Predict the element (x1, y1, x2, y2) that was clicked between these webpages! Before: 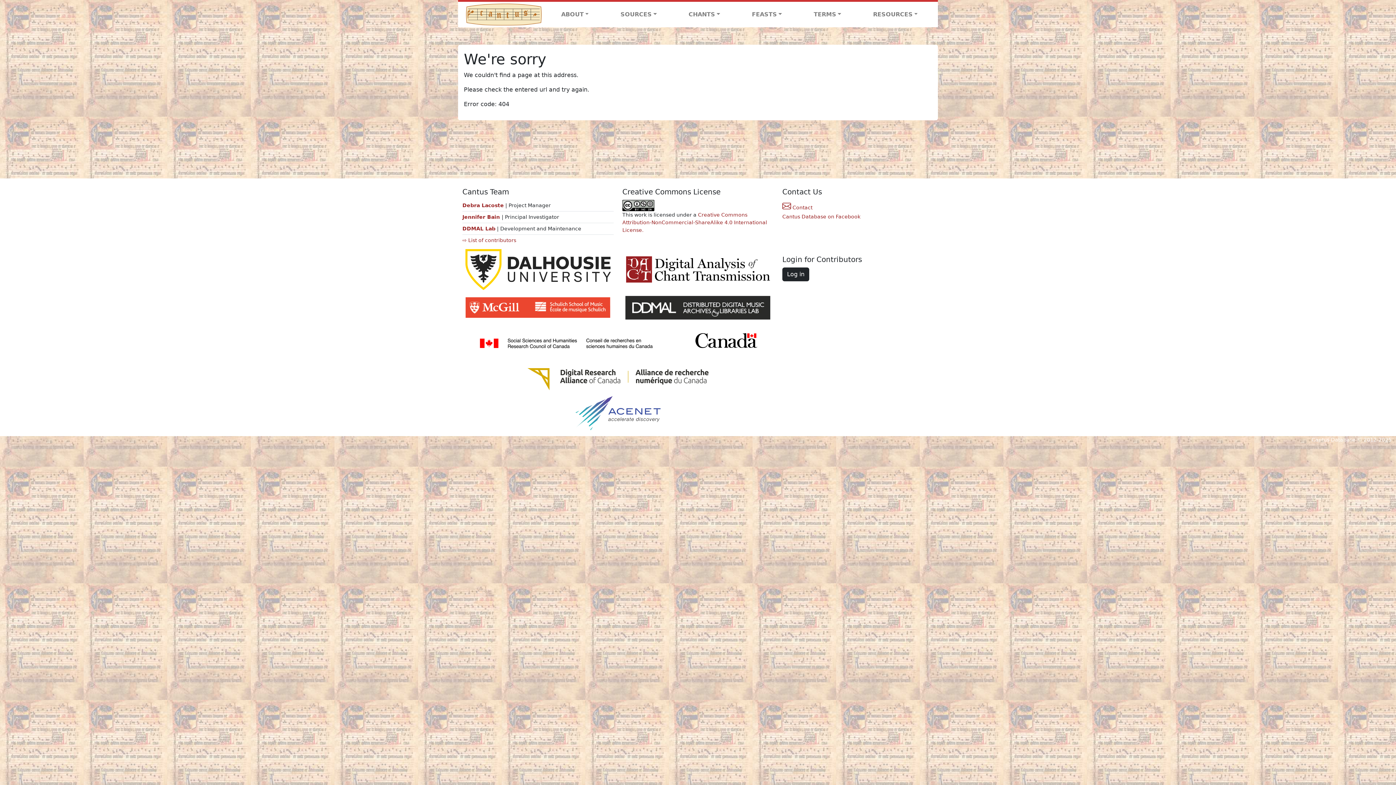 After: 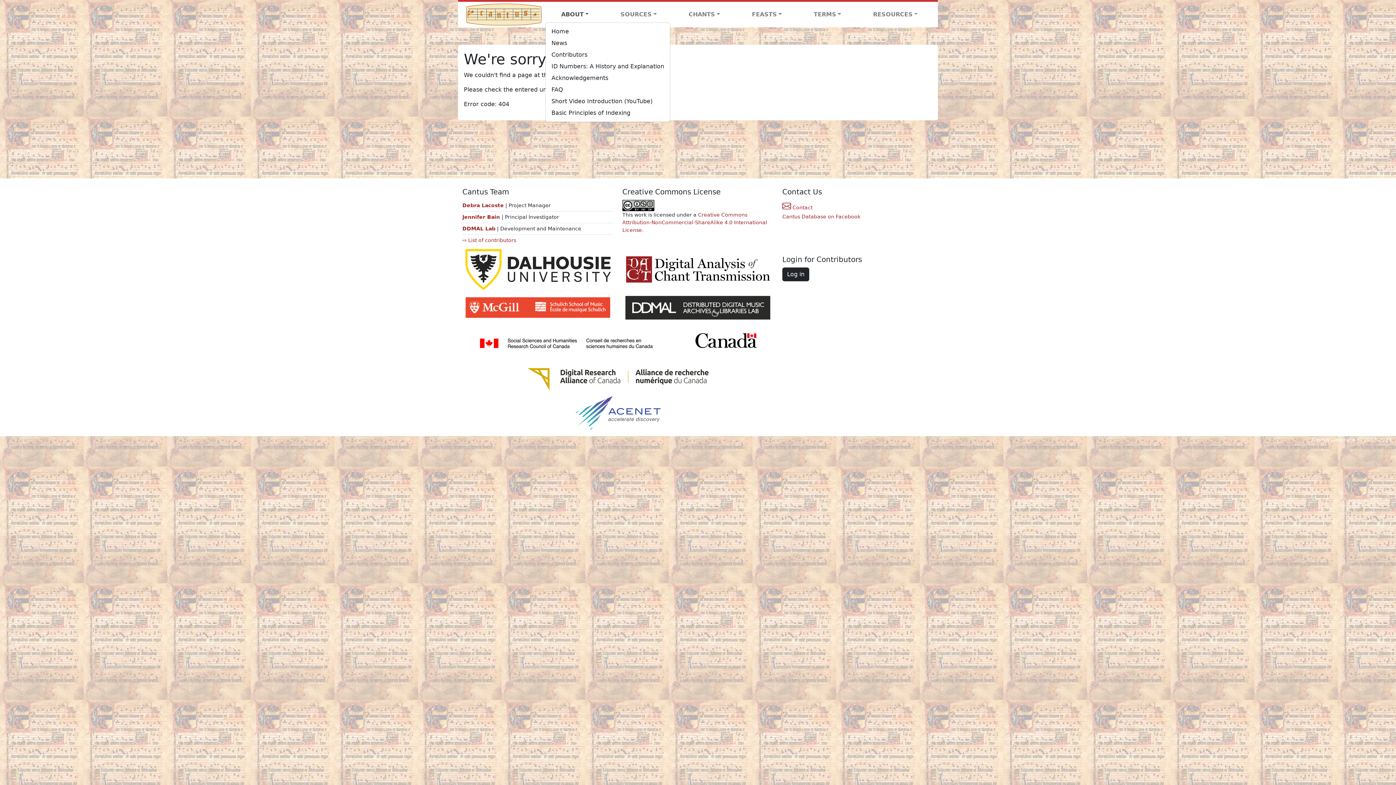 Action: label: ABOUT bbox: (545, 7, 604, 21)